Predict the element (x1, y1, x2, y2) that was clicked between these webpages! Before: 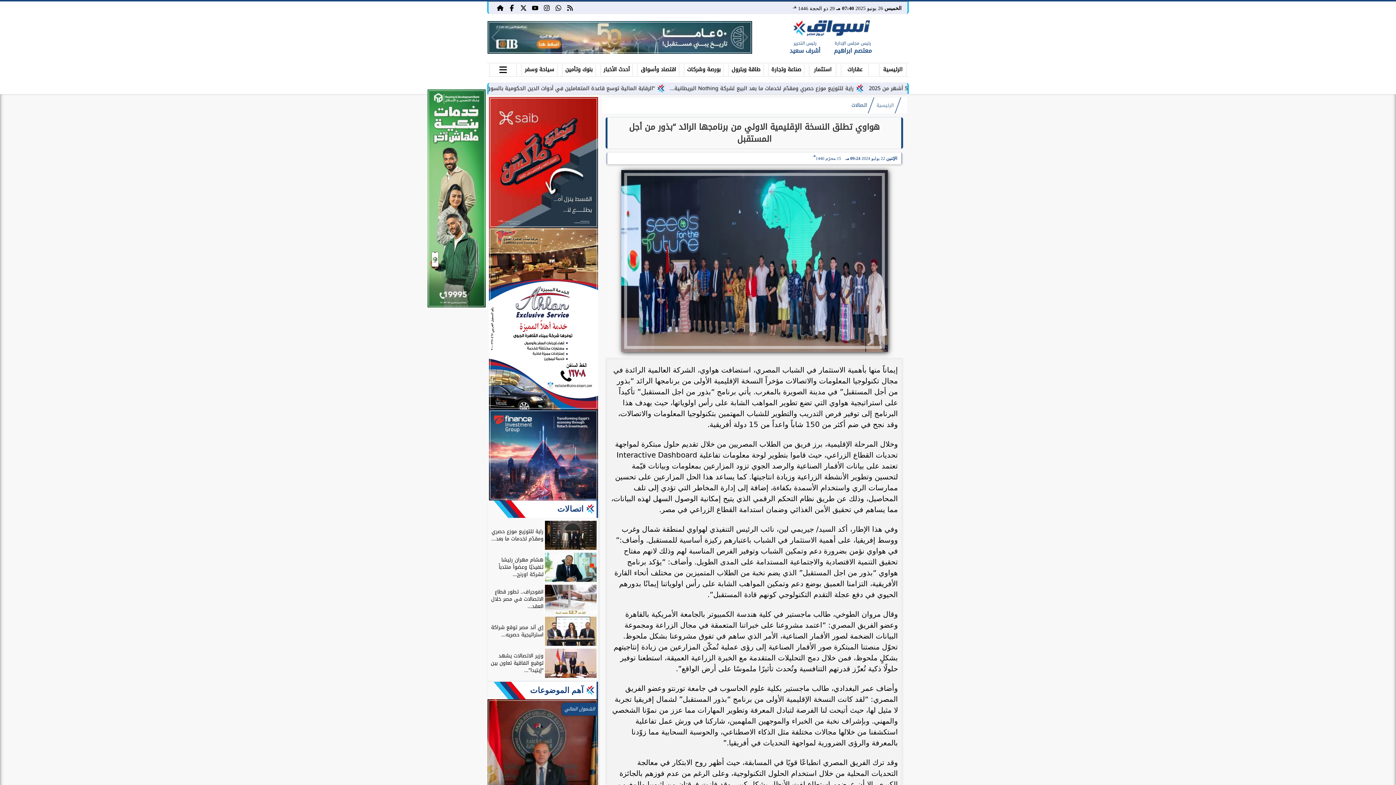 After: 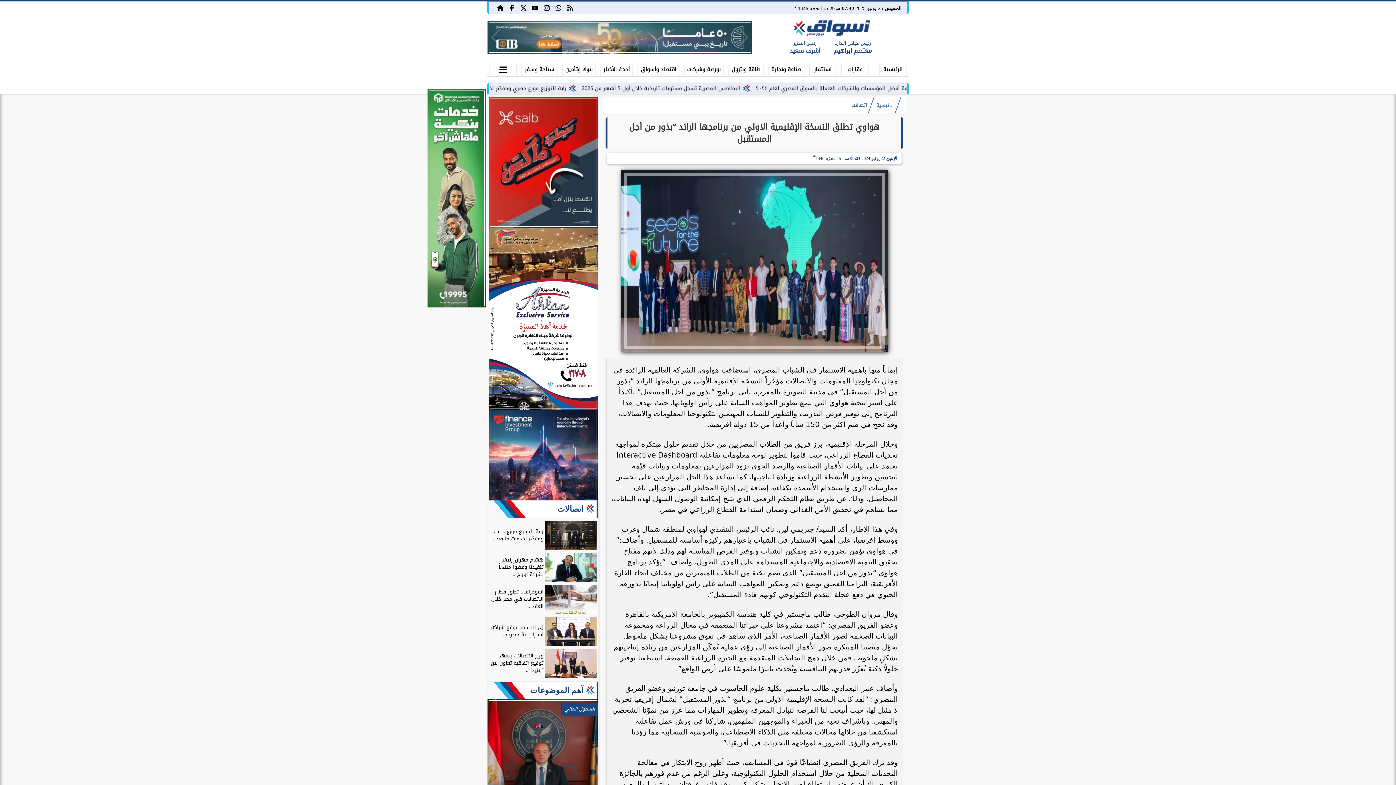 Action: bbox: (487, 227, 600, 409)